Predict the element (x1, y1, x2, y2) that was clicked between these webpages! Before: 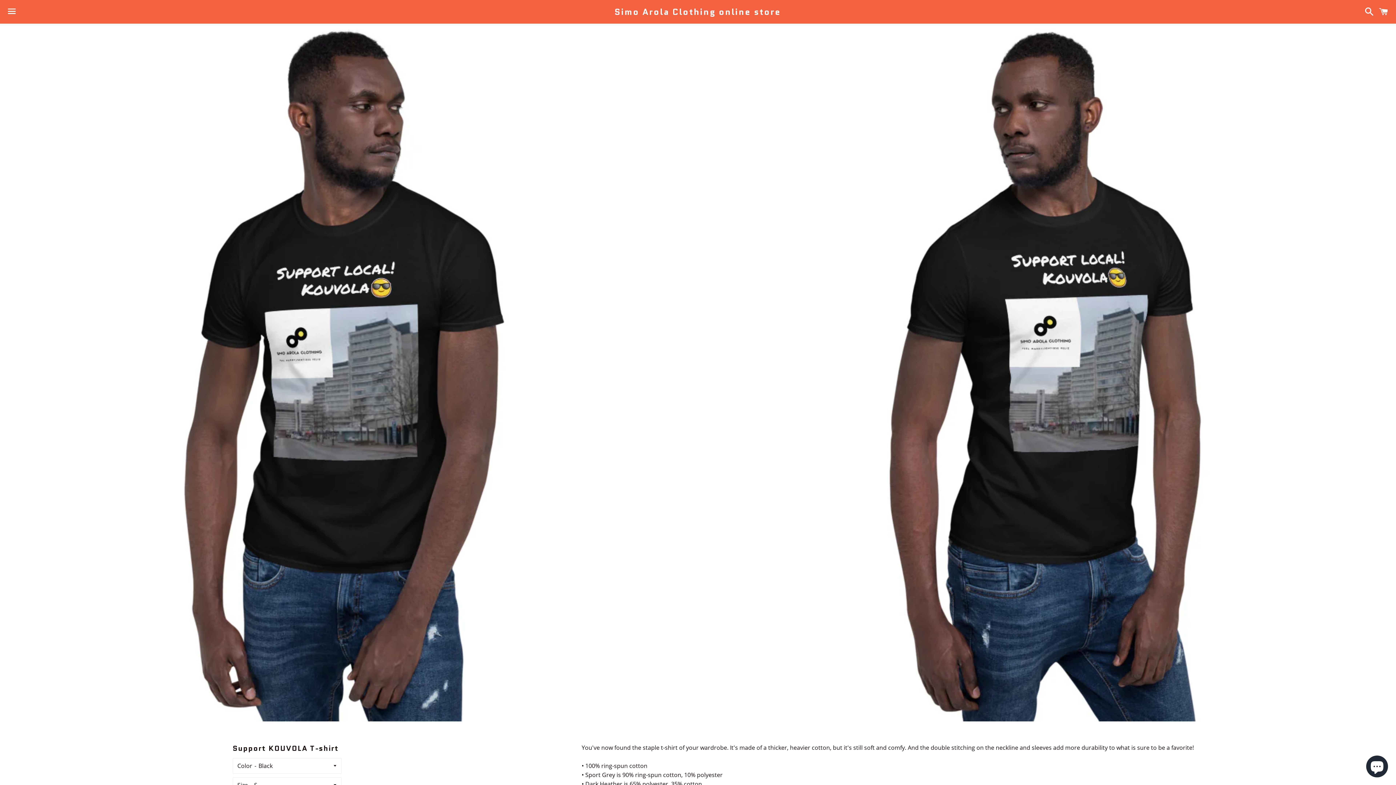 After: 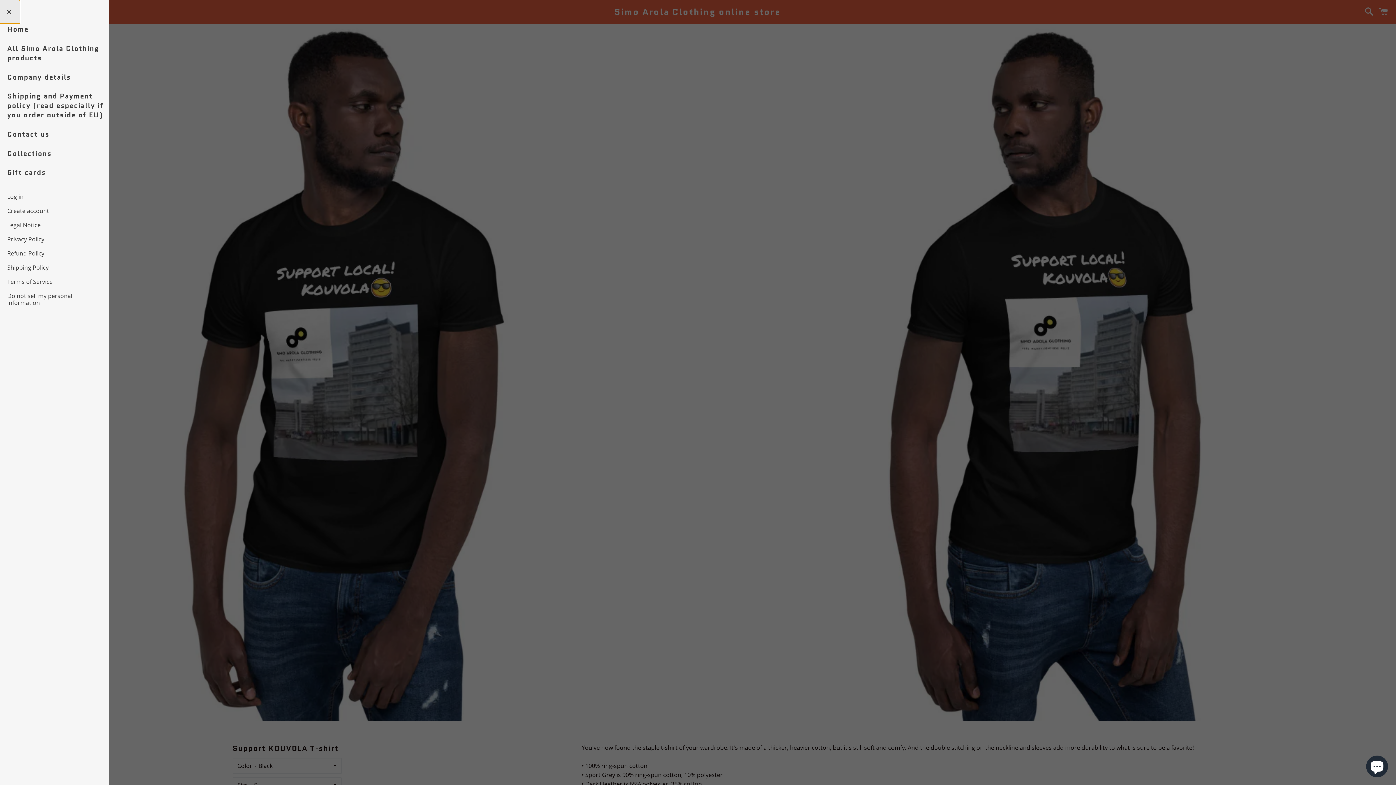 Action: label: Menu bbox: (3, 0, 20, 22)